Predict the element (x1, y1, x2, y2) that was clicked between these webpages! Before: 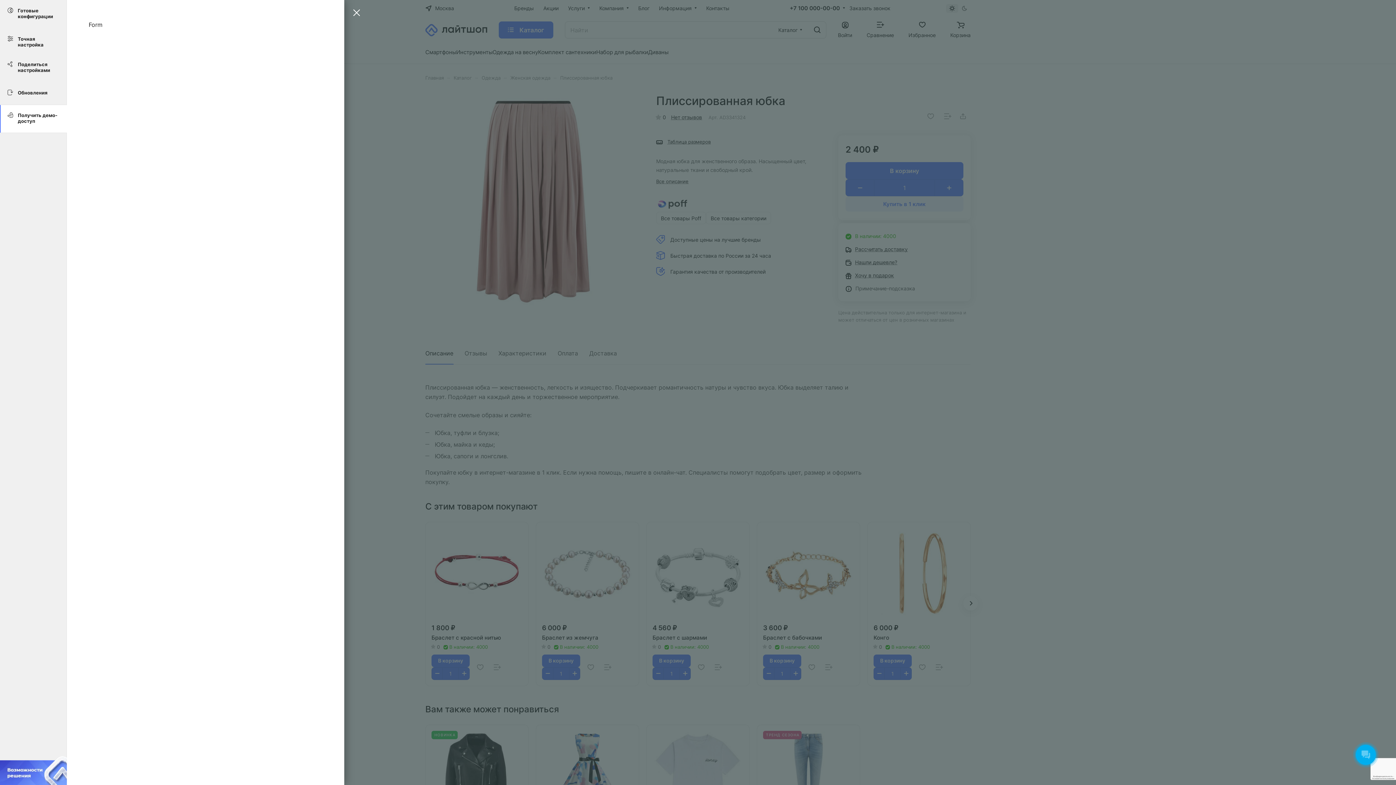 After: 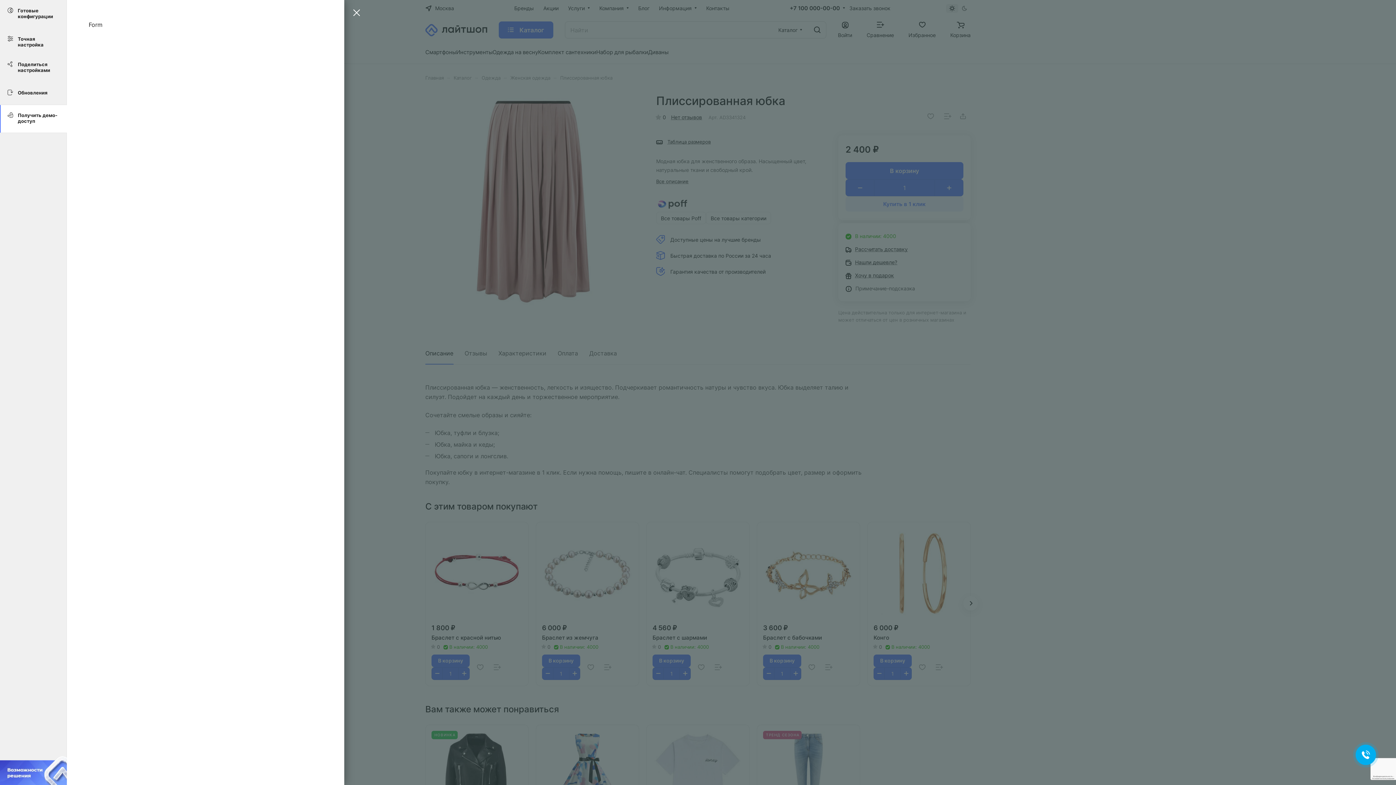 Action: bbox: (0, 777, 66, 784)